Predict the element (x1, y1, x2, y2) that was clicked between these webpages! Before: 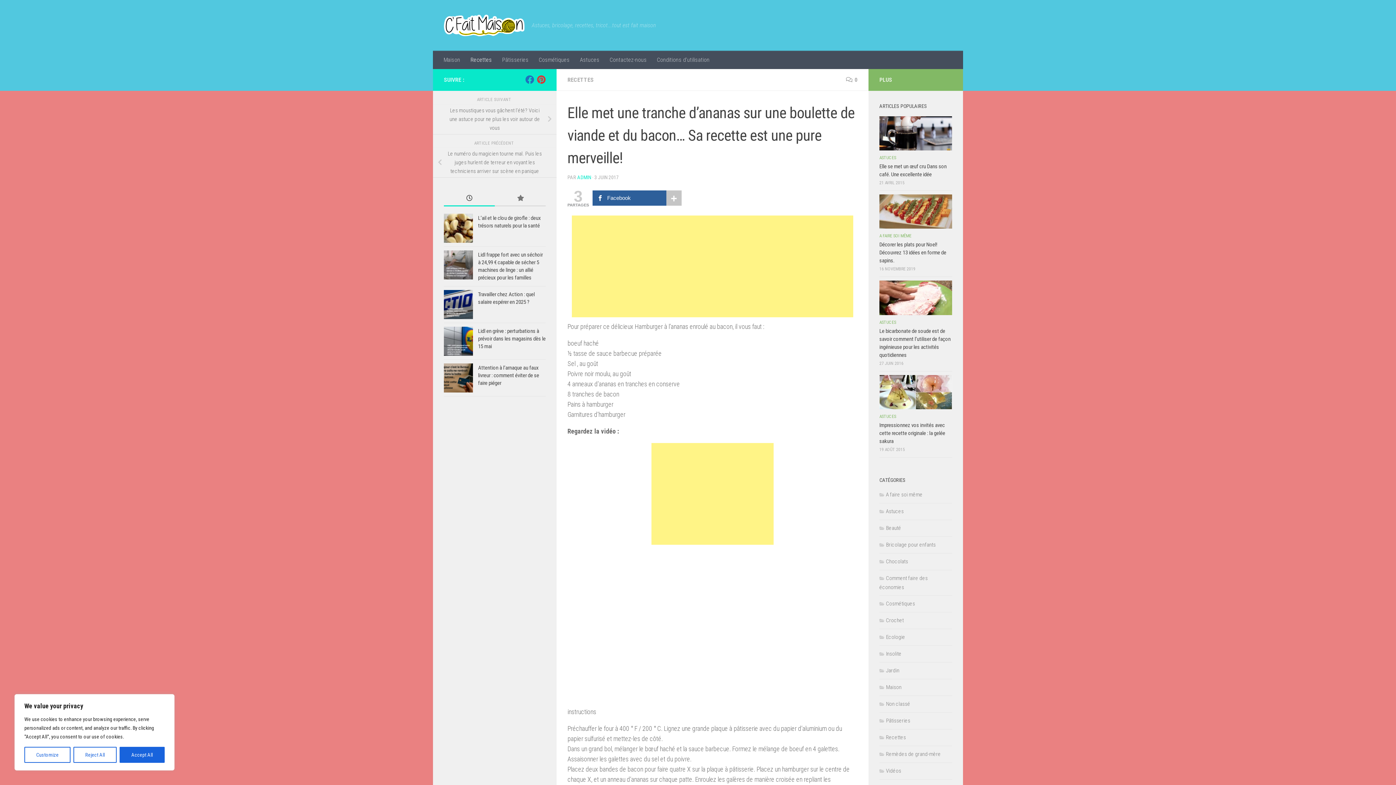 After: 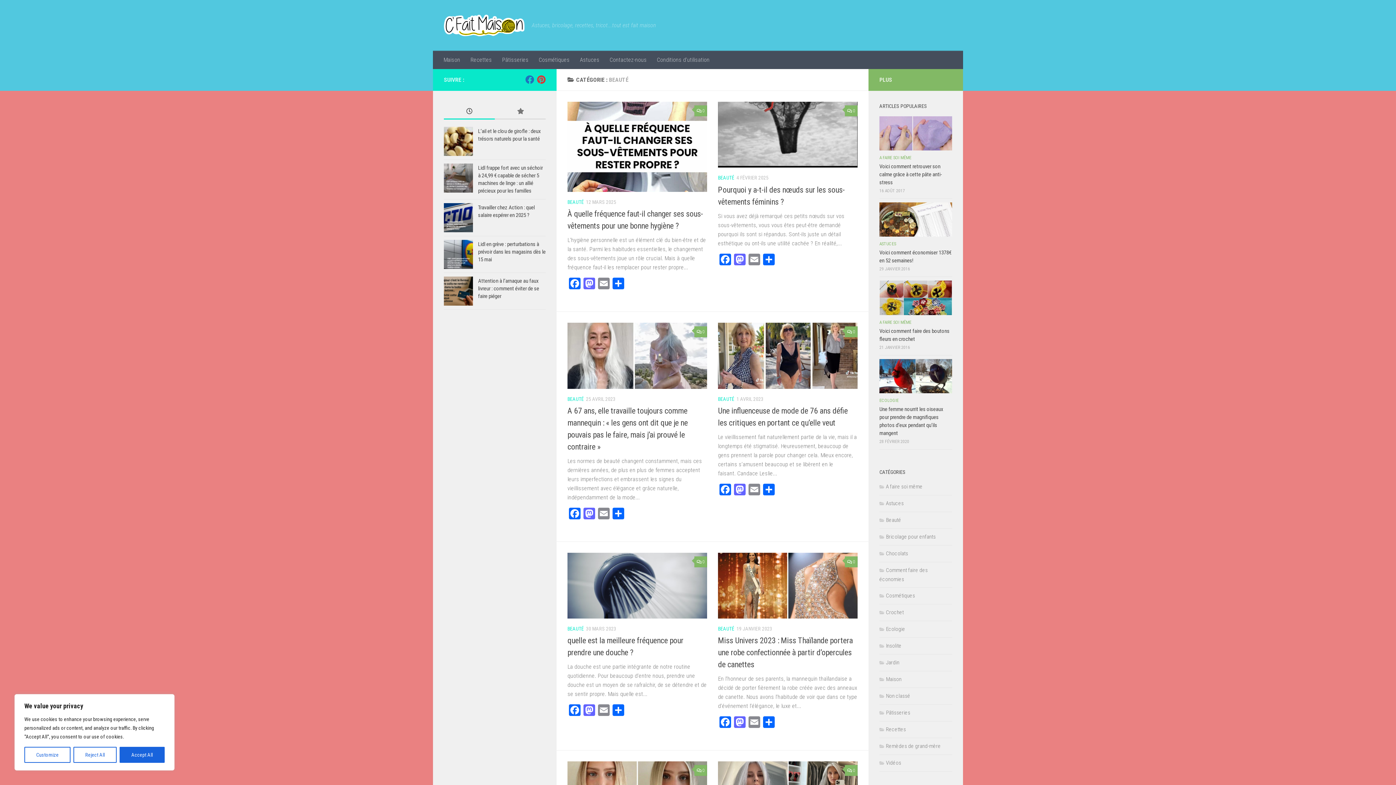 Action: bbox: (879, 525, 901, 531) label: Beauté